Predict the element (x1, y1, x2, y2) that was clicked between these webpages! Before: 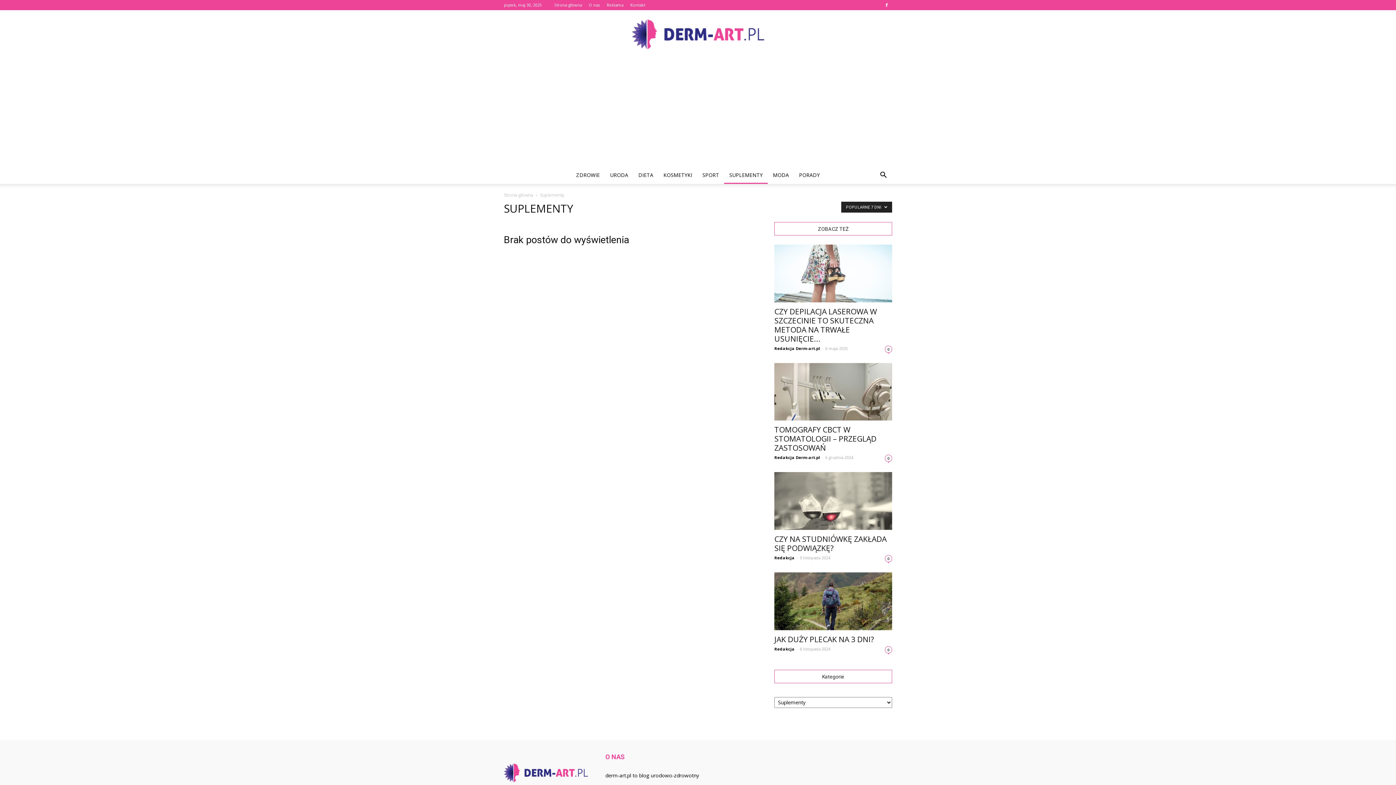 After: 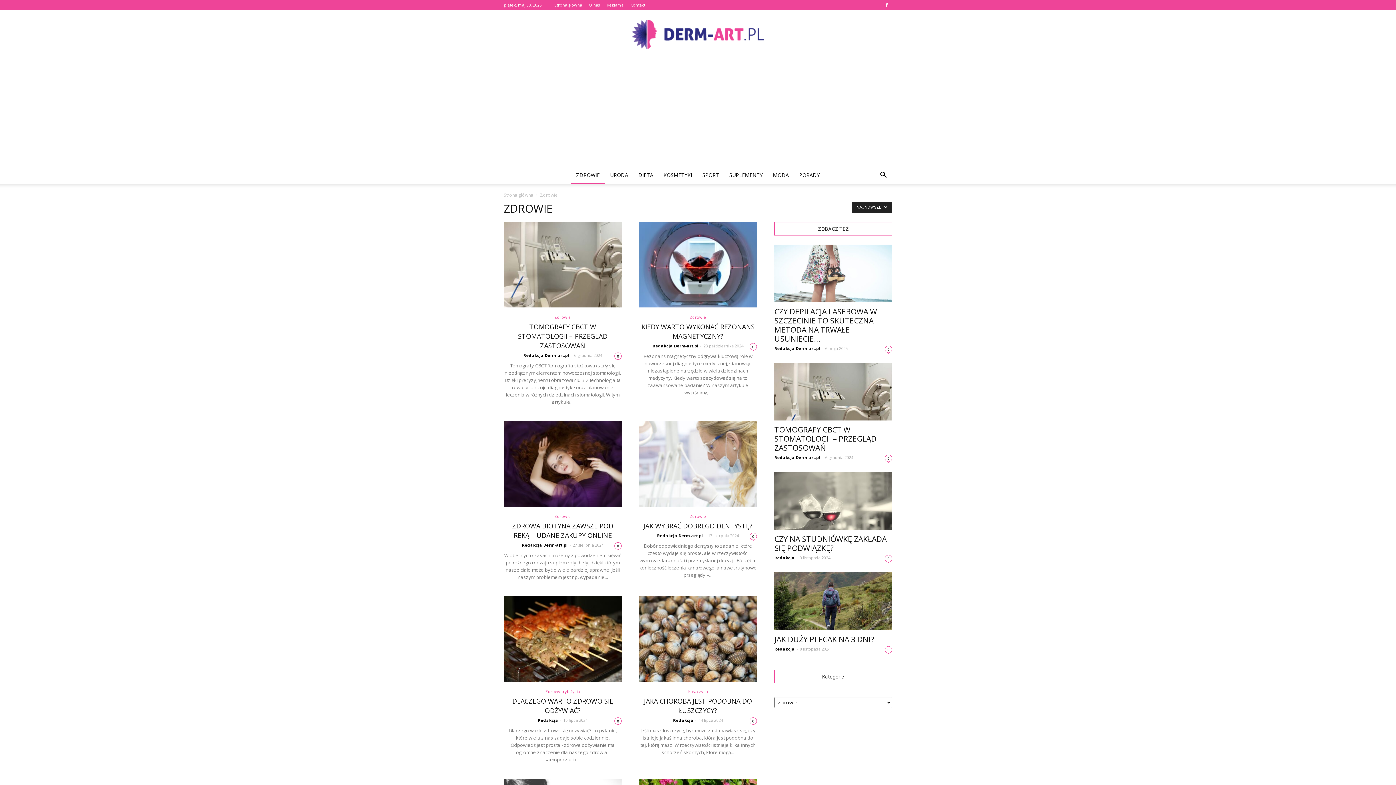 Action: bbox: (571, 166, 605, 184) label: ZDROWIE